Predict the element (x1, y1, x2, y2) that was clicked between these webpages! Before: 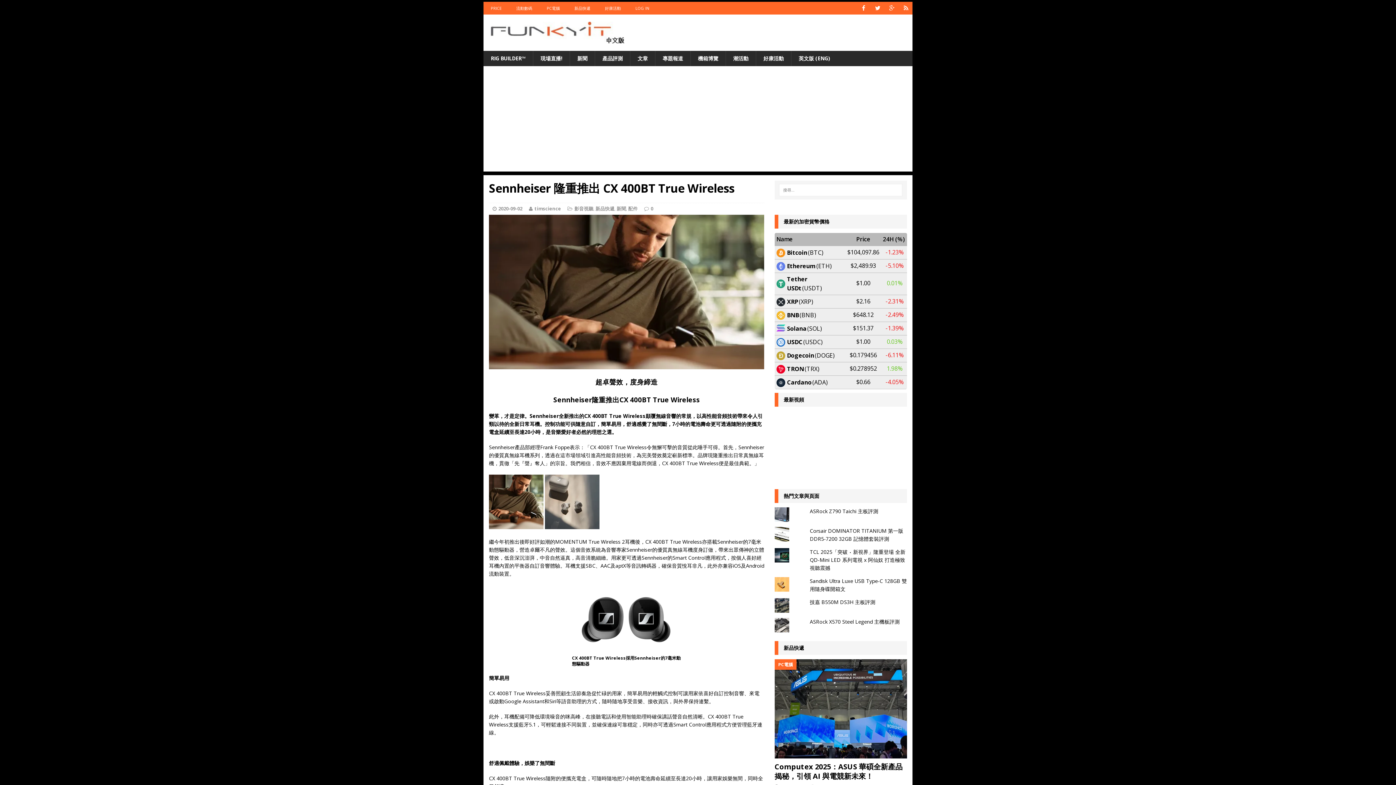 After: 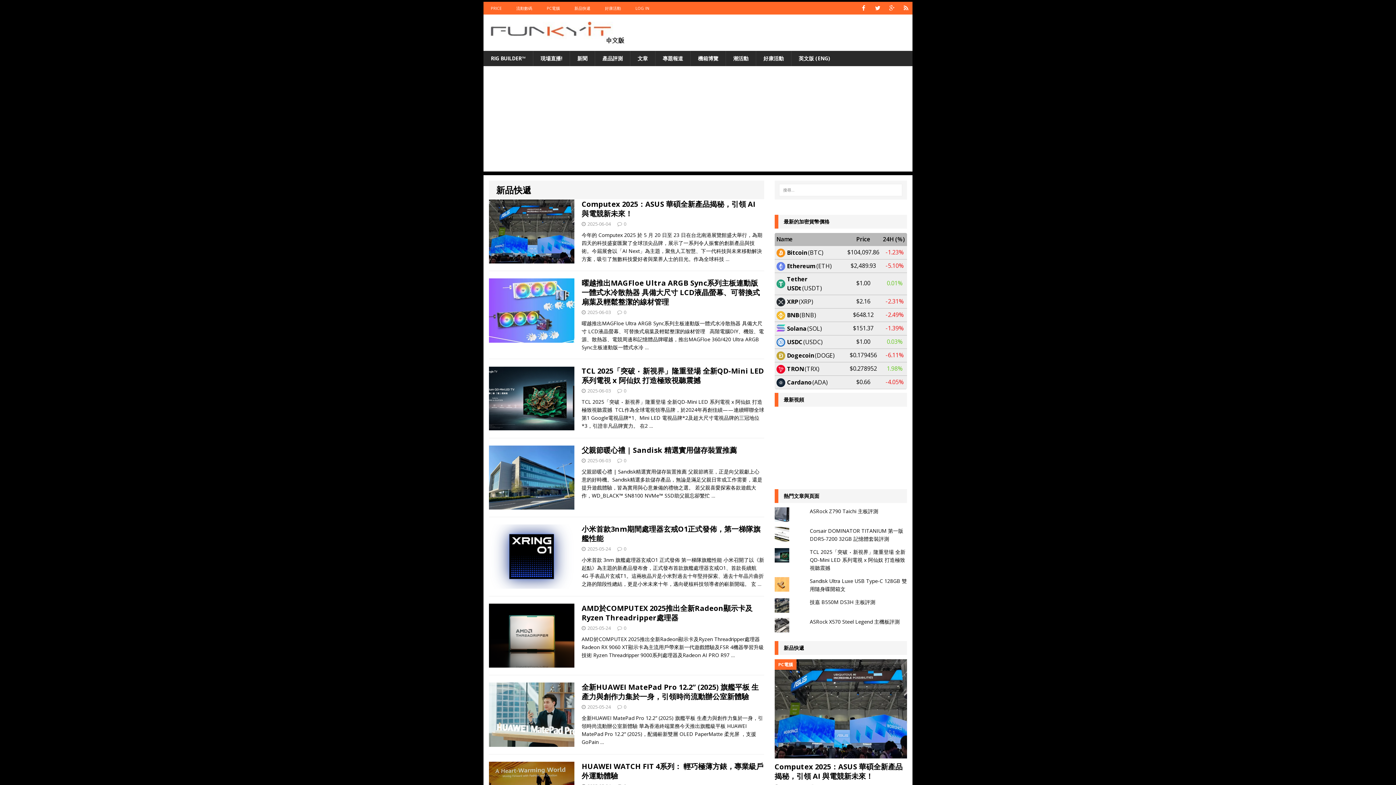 Action: bbox: (567, 1, 597, 14) label: 新品快遞